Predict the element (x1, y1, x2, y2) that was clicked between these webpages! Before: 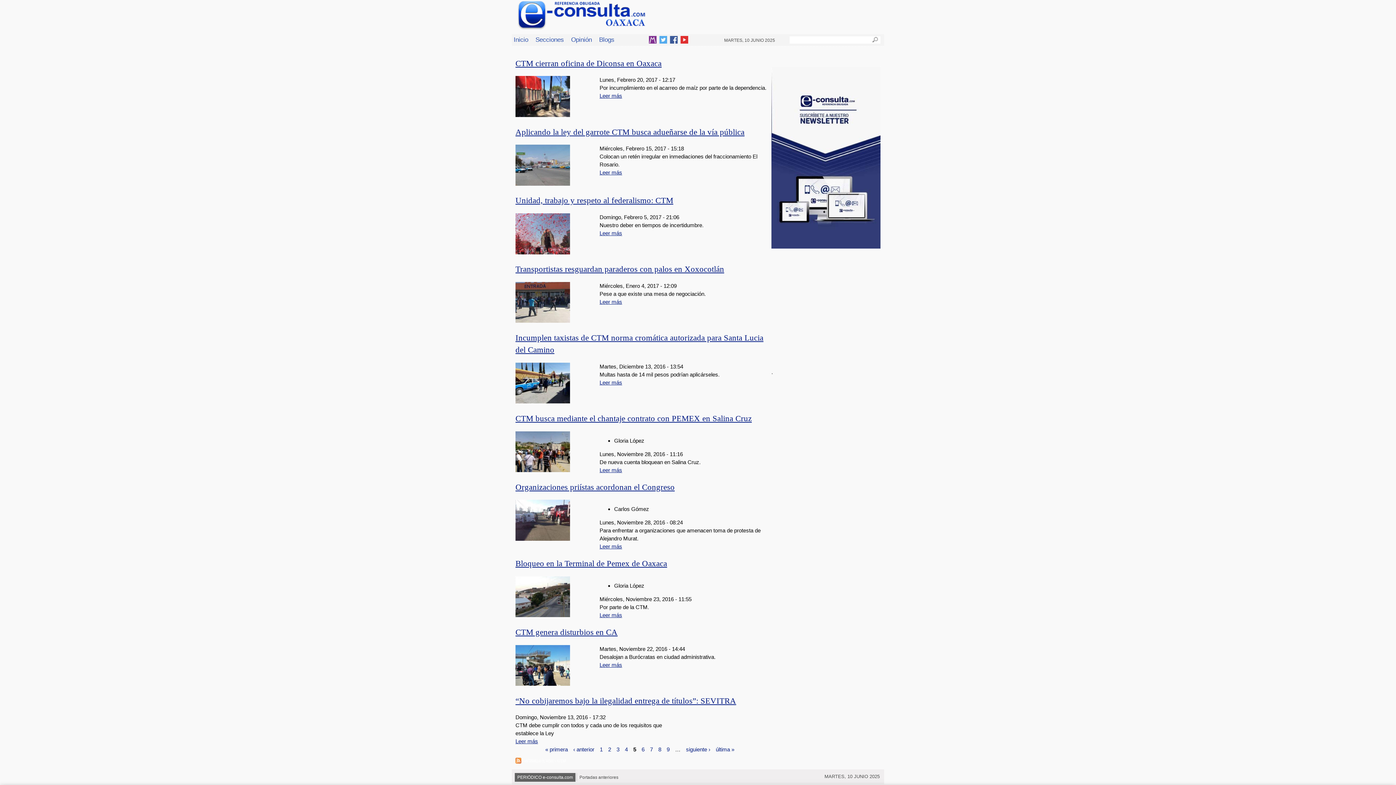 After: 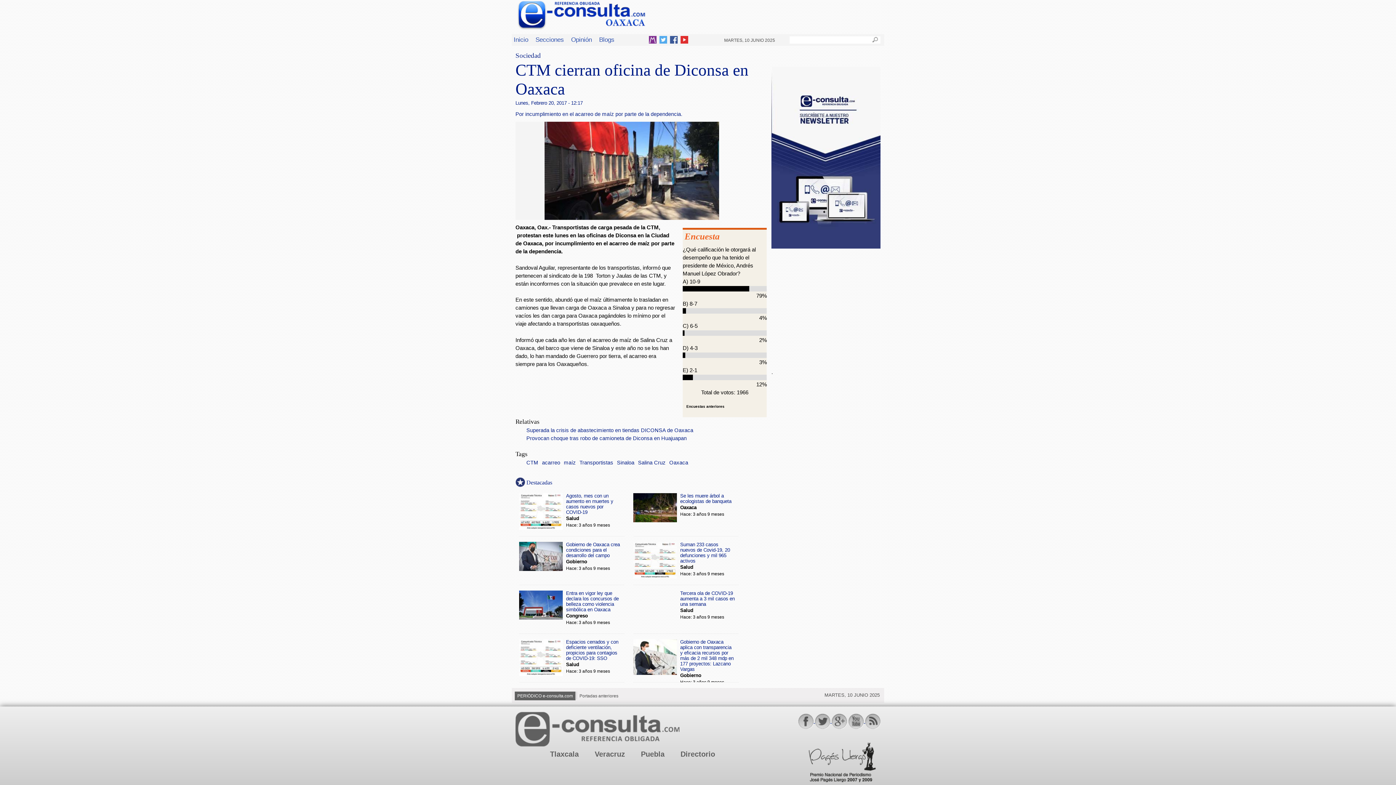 Action: bbox: (515, 111, 570, 118)